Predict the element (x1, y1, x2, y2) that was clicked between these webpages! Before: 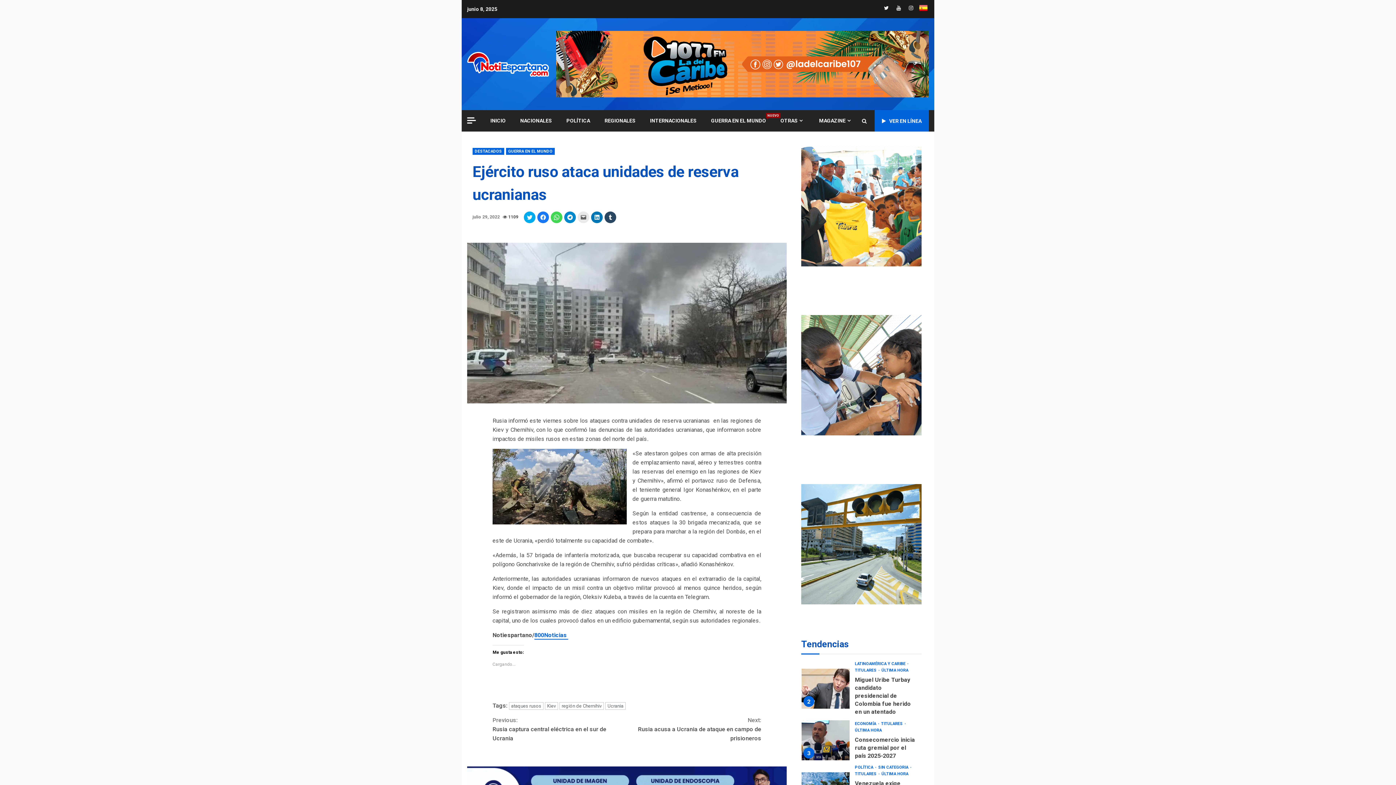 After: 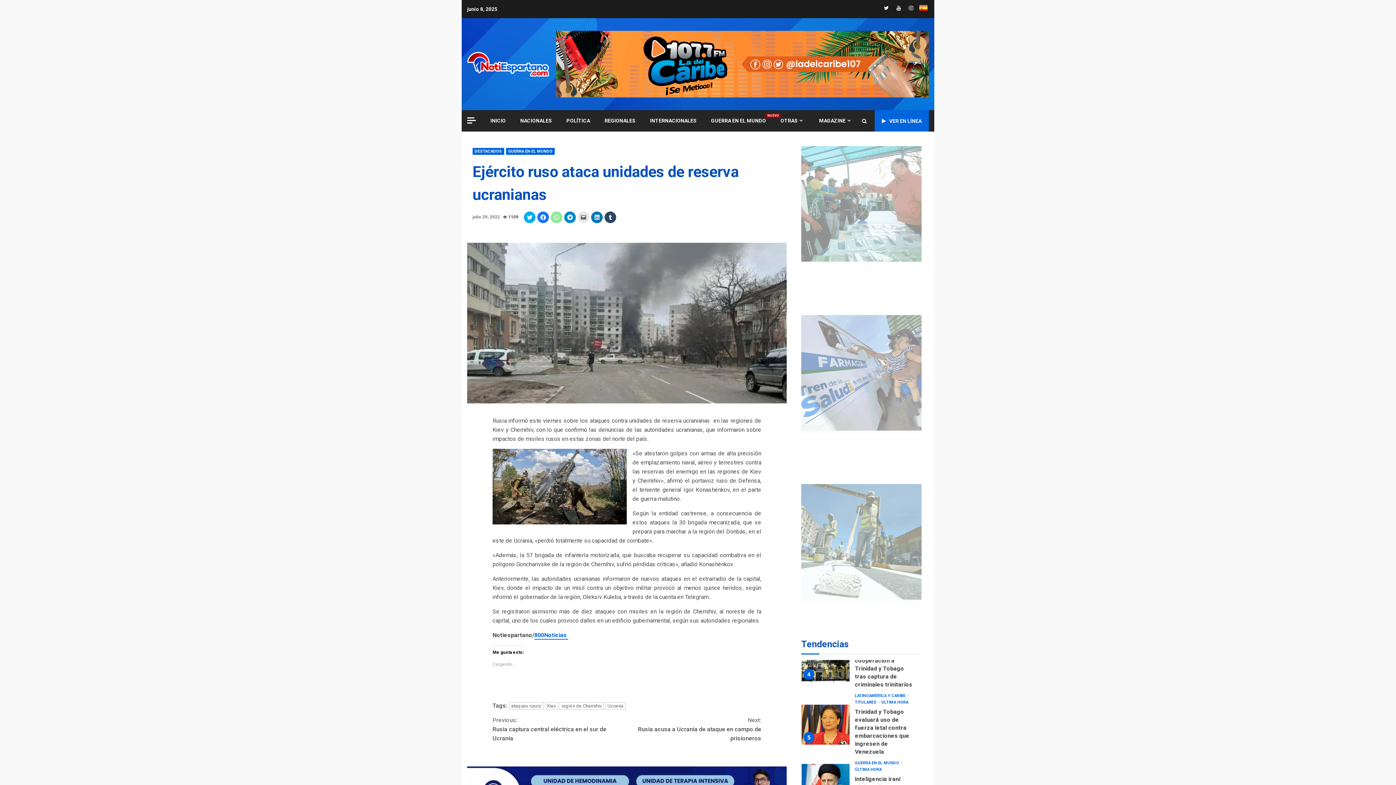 Action: label: Haz clic para compartir en WhatsApp (Se abre en una ventana nueva) bbox: (550, 211, 562, 223)